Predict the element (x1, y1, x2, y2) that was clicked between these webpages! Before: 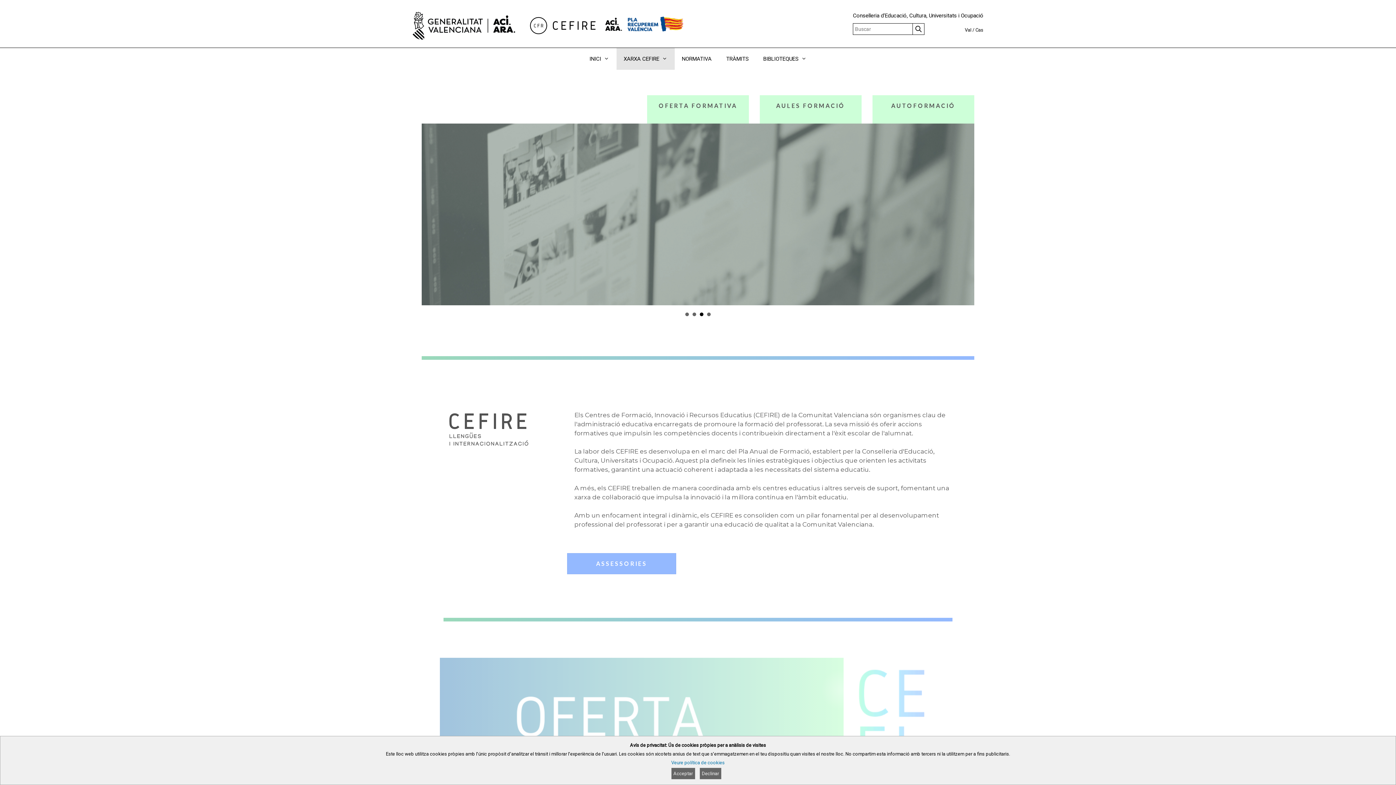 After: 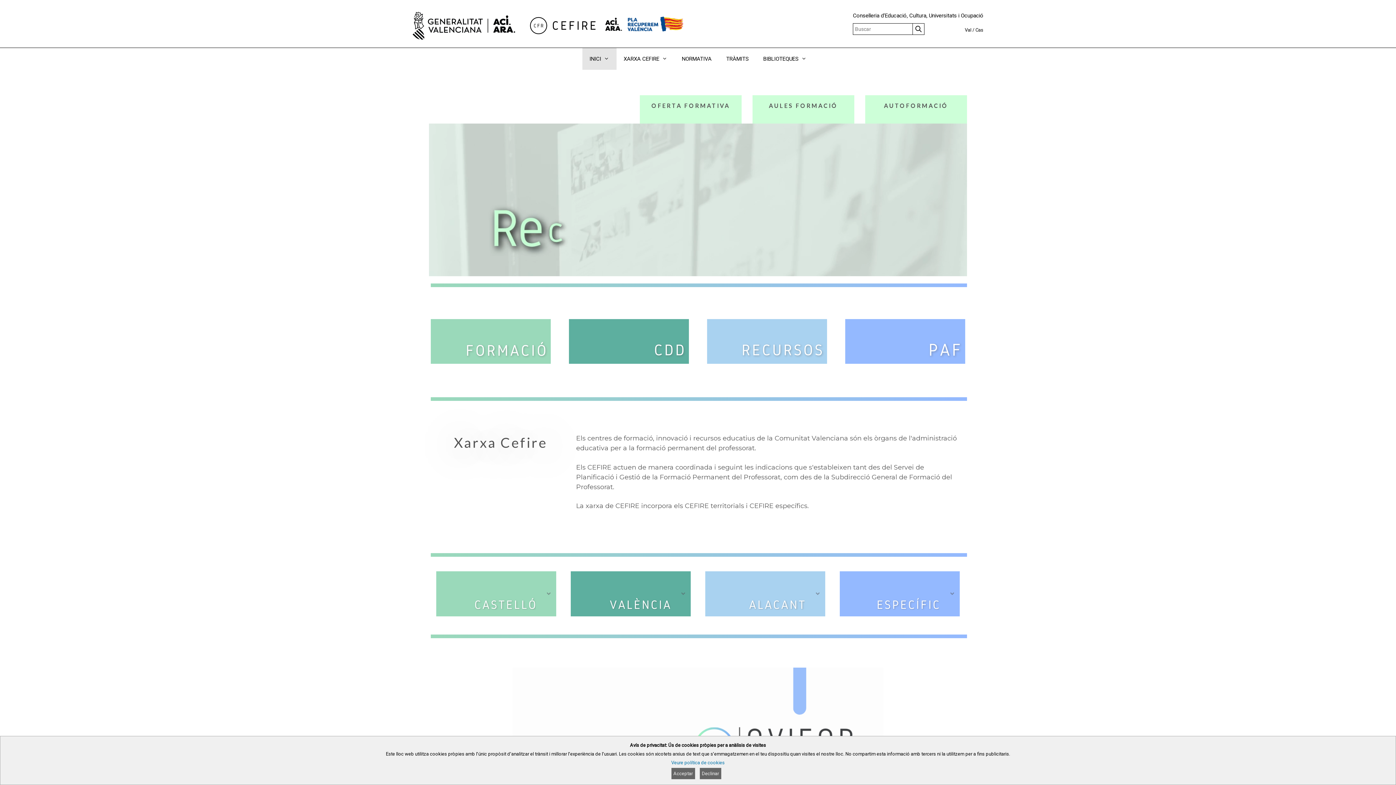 Action: label: INICI bbox: (582, 47, 616, 69)